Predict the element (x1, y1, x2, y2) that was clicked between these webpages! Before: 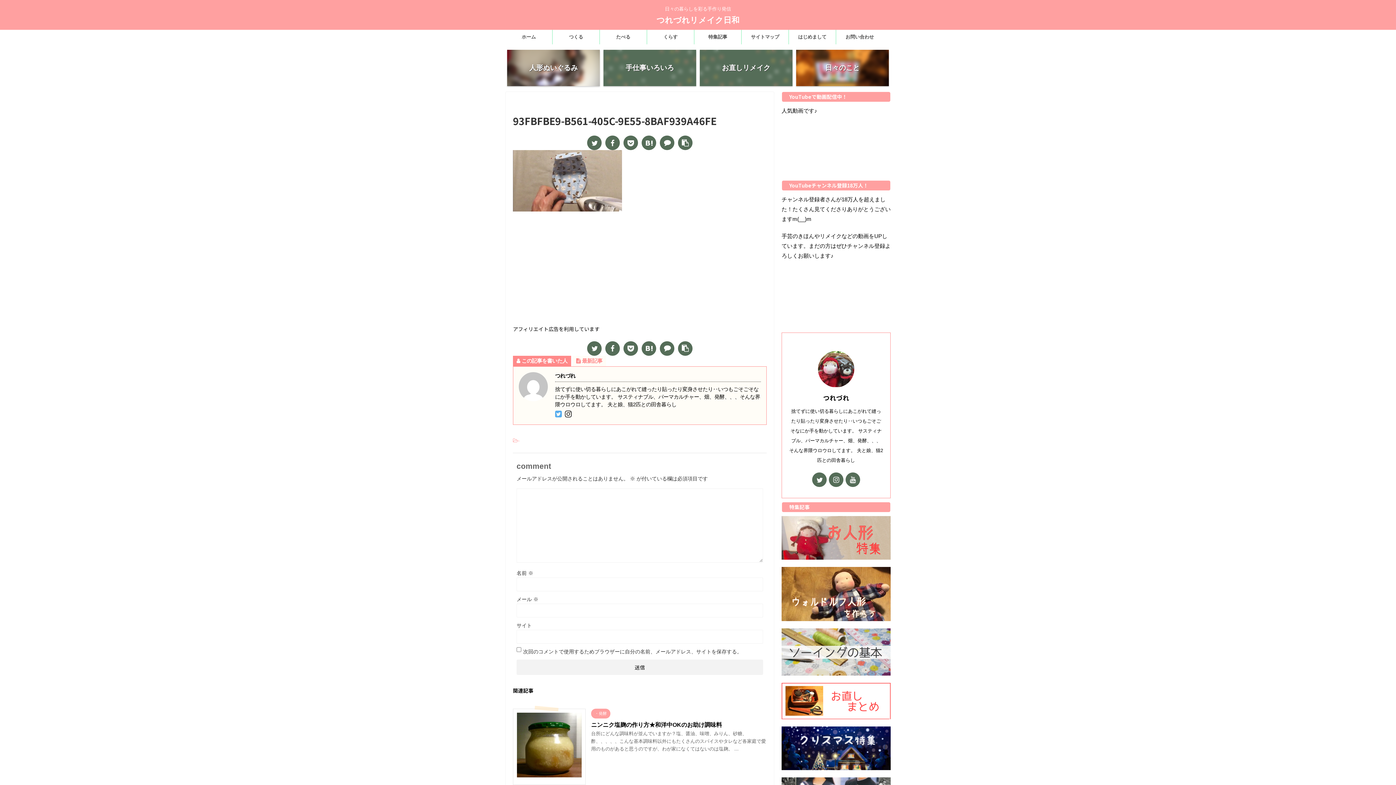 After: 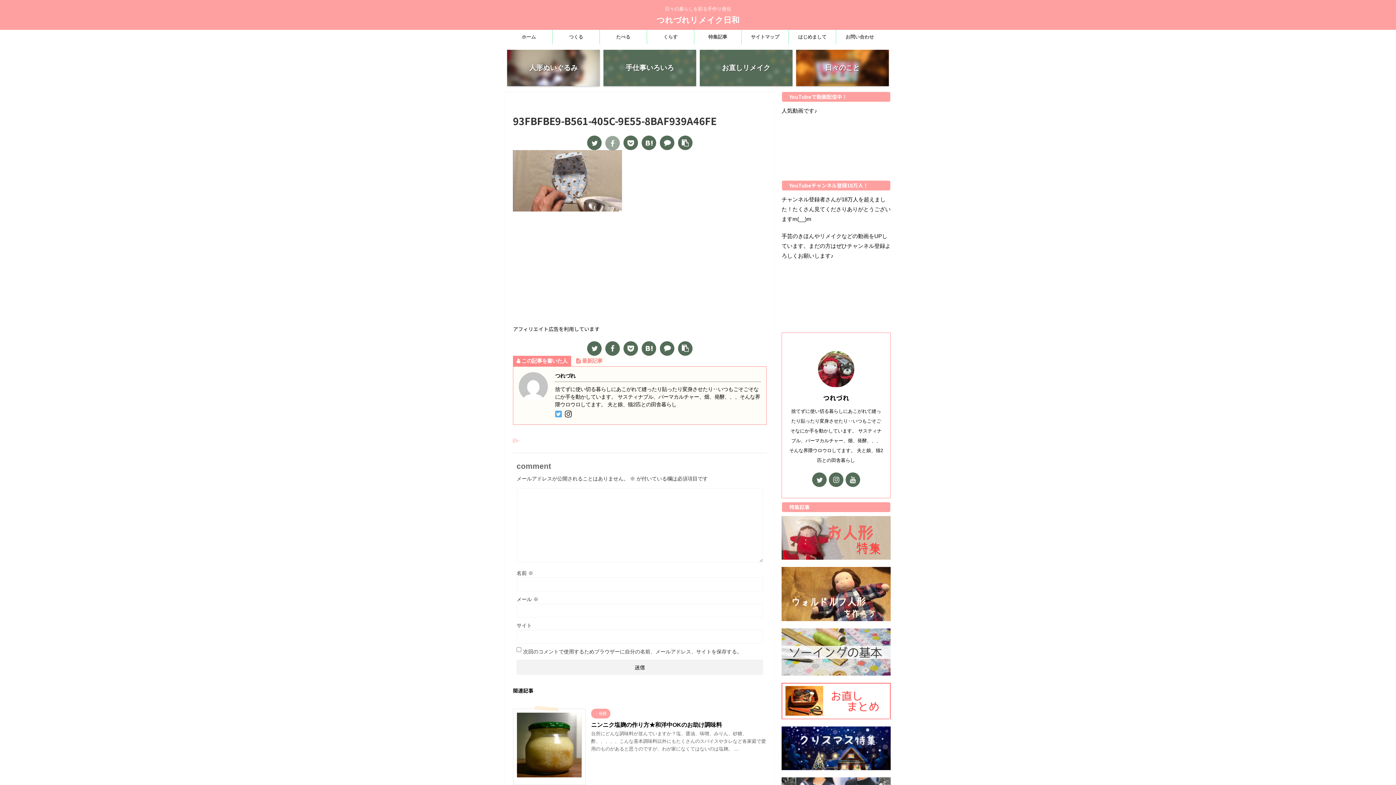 Action: bbox: (605, 135, 620, 150)